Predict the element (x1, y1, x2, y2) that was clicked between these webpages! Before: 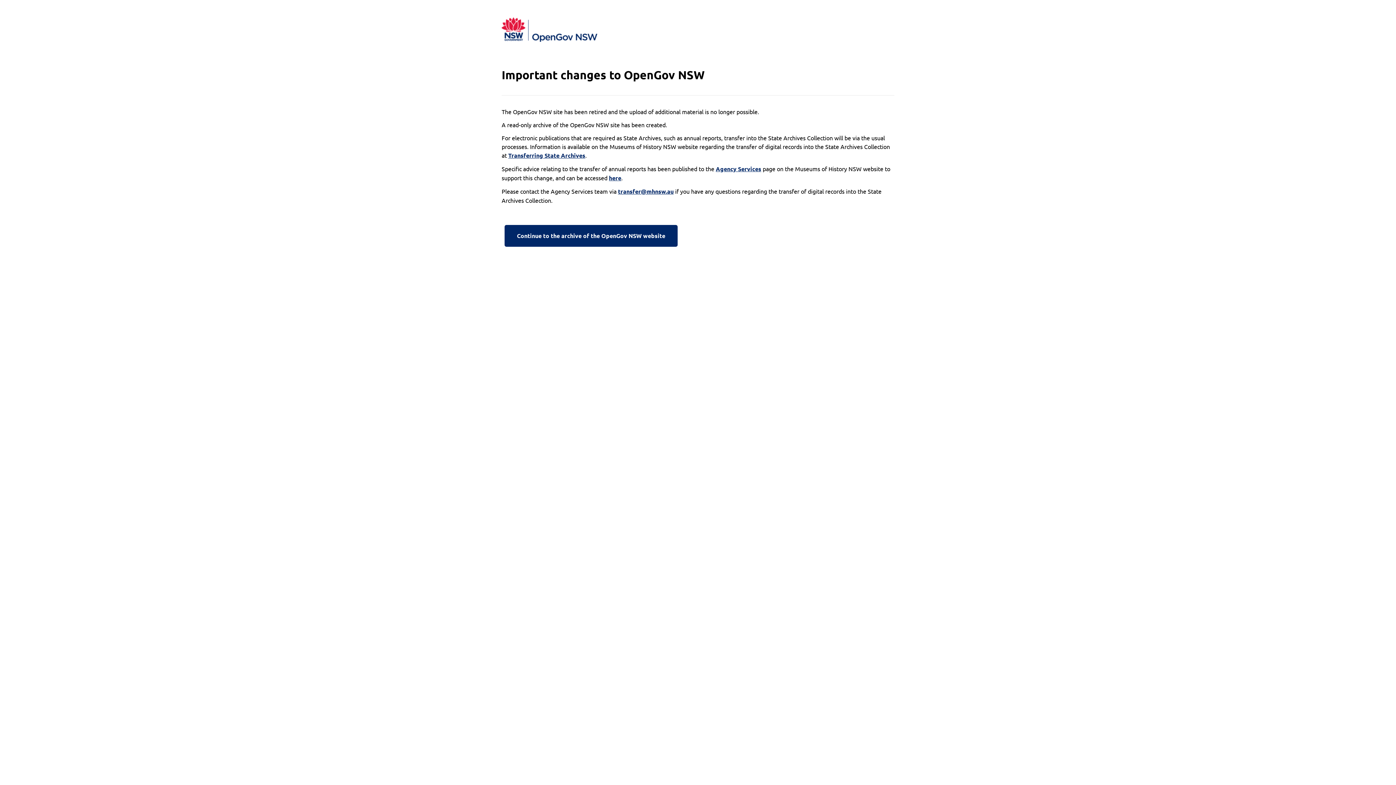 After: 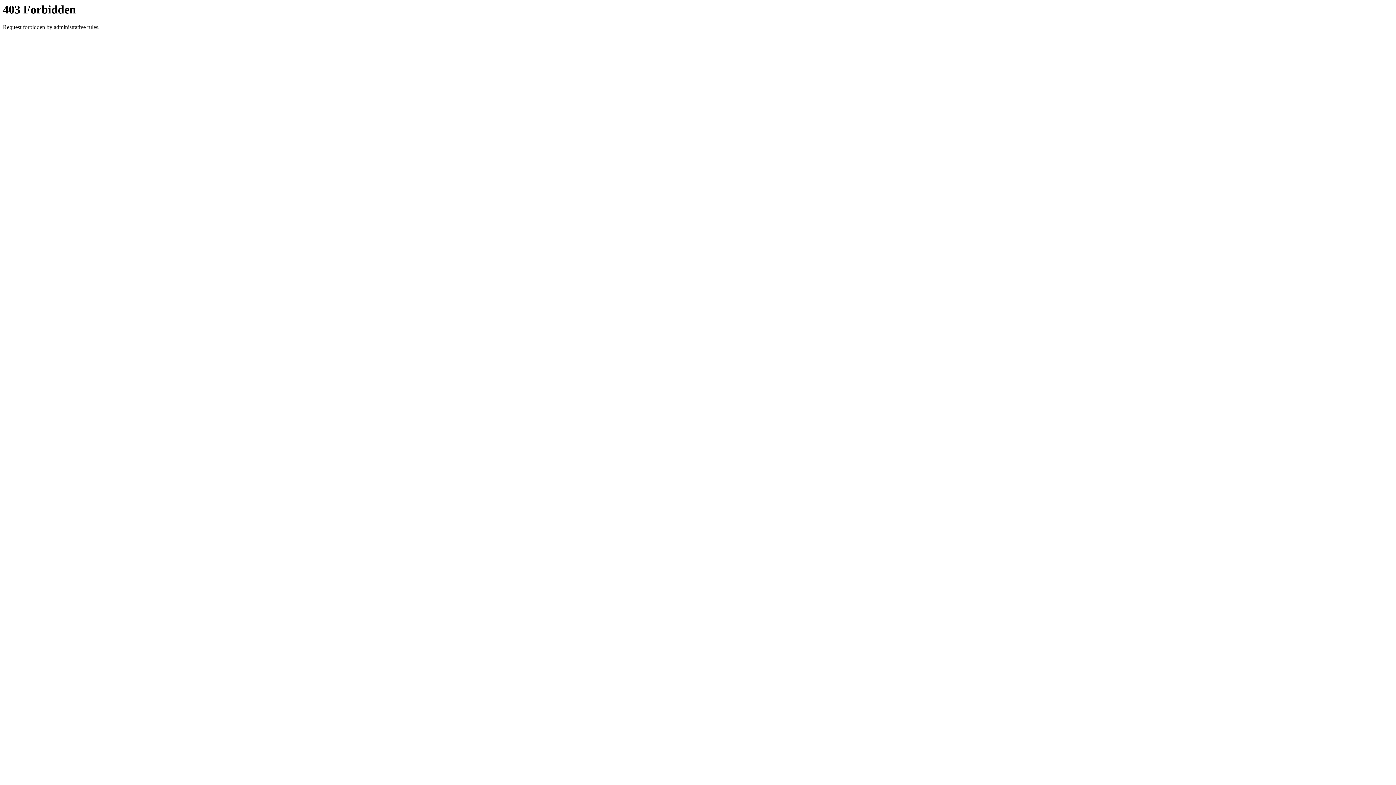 Action: bbox: (501, 222, 680, 249) label: Continue to the archive of the OpenGov NSW website